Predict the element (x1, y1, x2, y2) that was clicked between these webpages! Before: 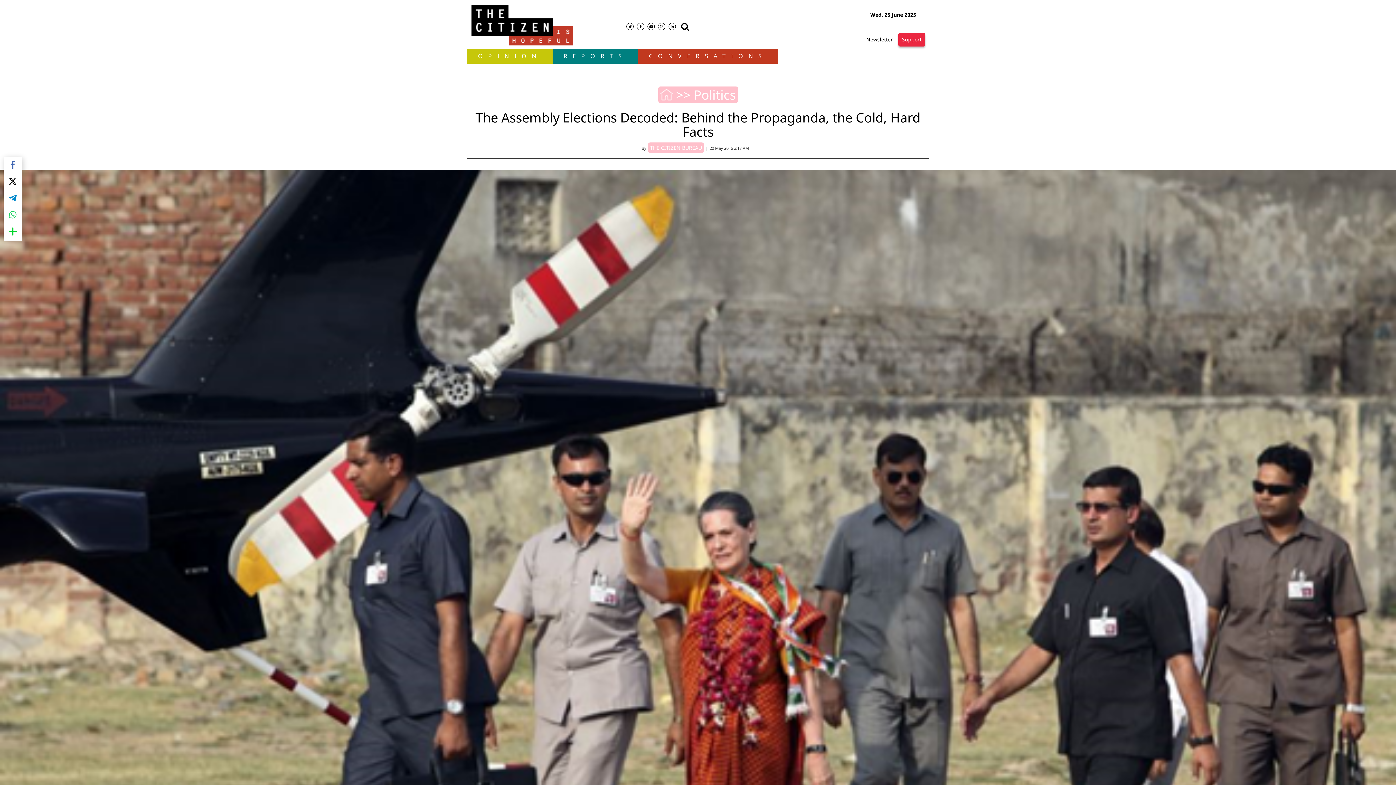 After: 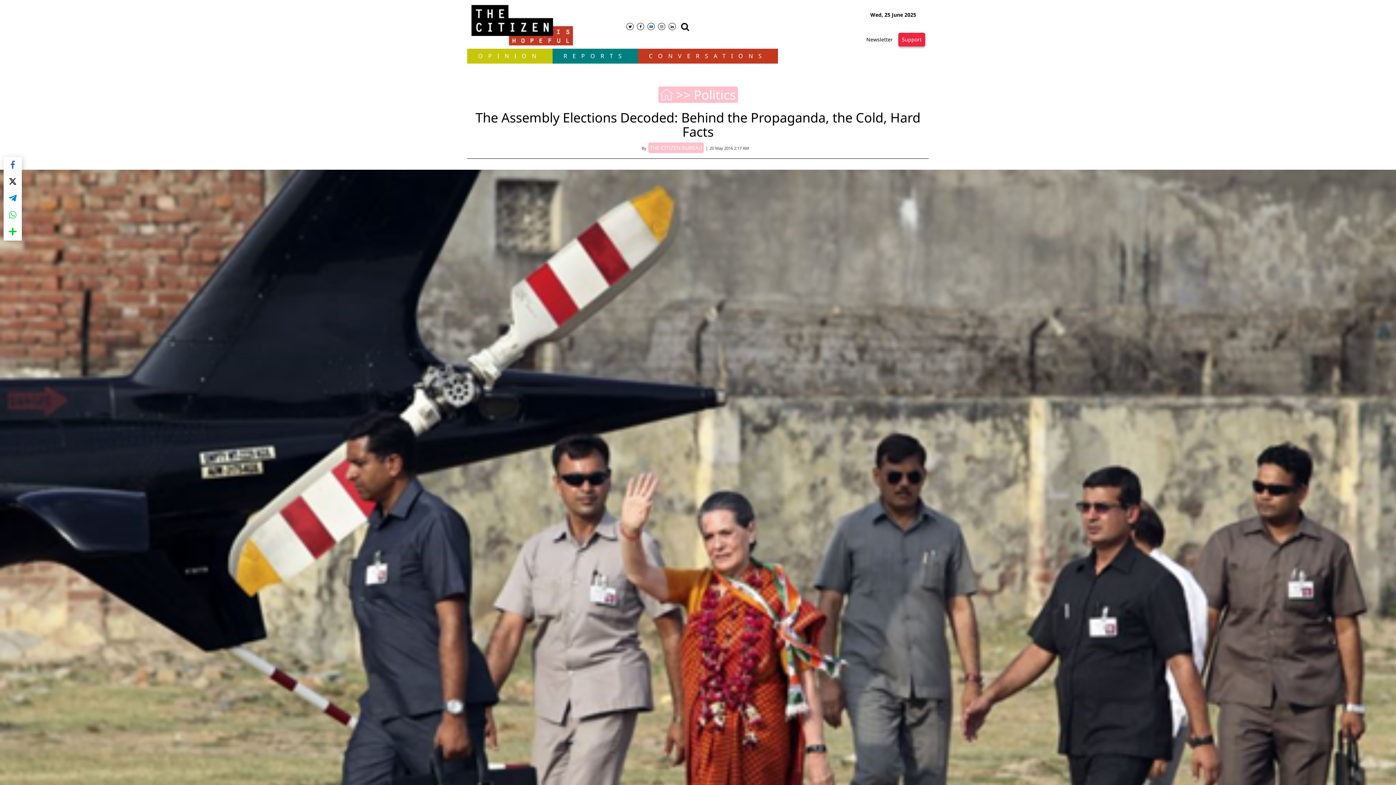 Action: bbox: (647, 22, 655, 30)